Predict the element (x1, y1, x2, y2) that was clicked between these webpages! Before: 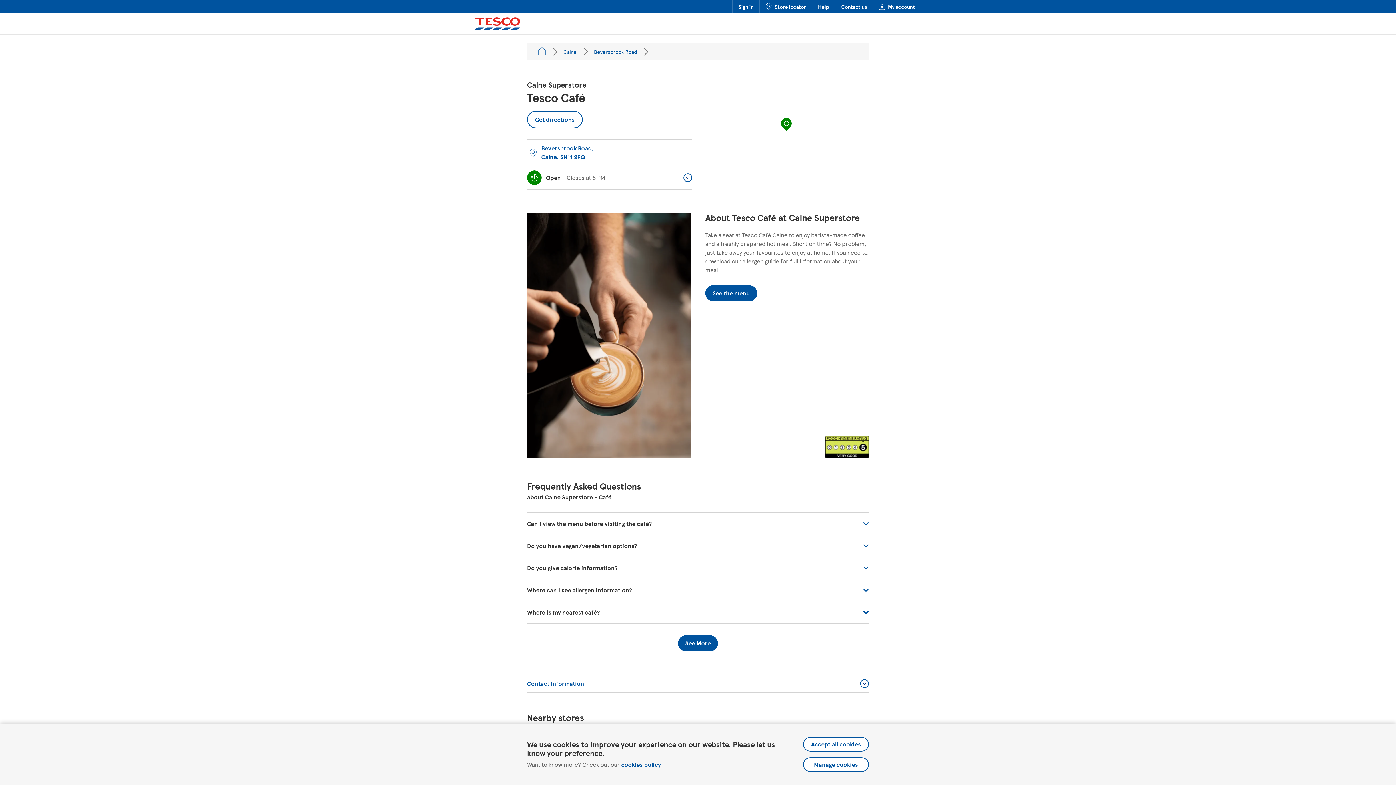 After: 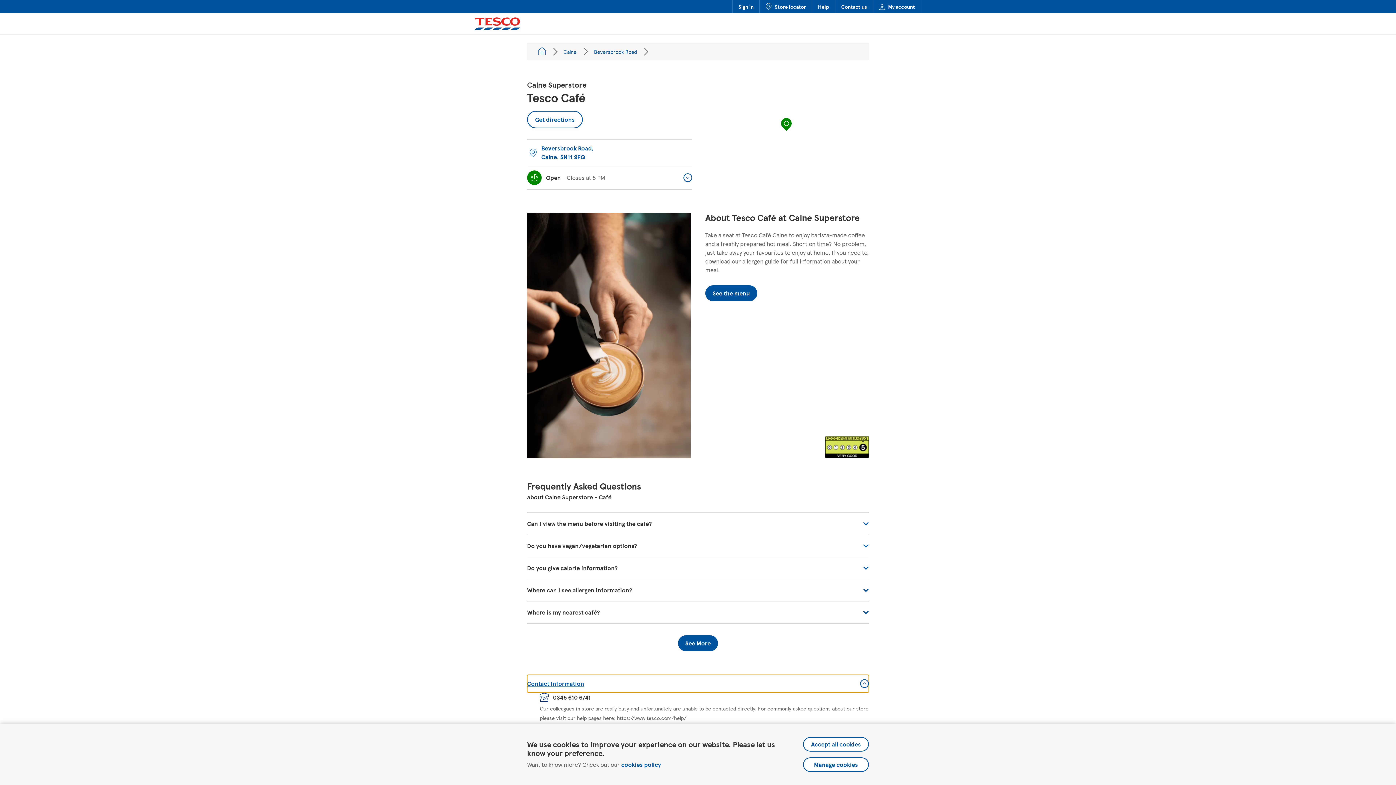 Action: bbox: (527, 675, 869, 692) label: Click to expand or collapse content
Contact Information